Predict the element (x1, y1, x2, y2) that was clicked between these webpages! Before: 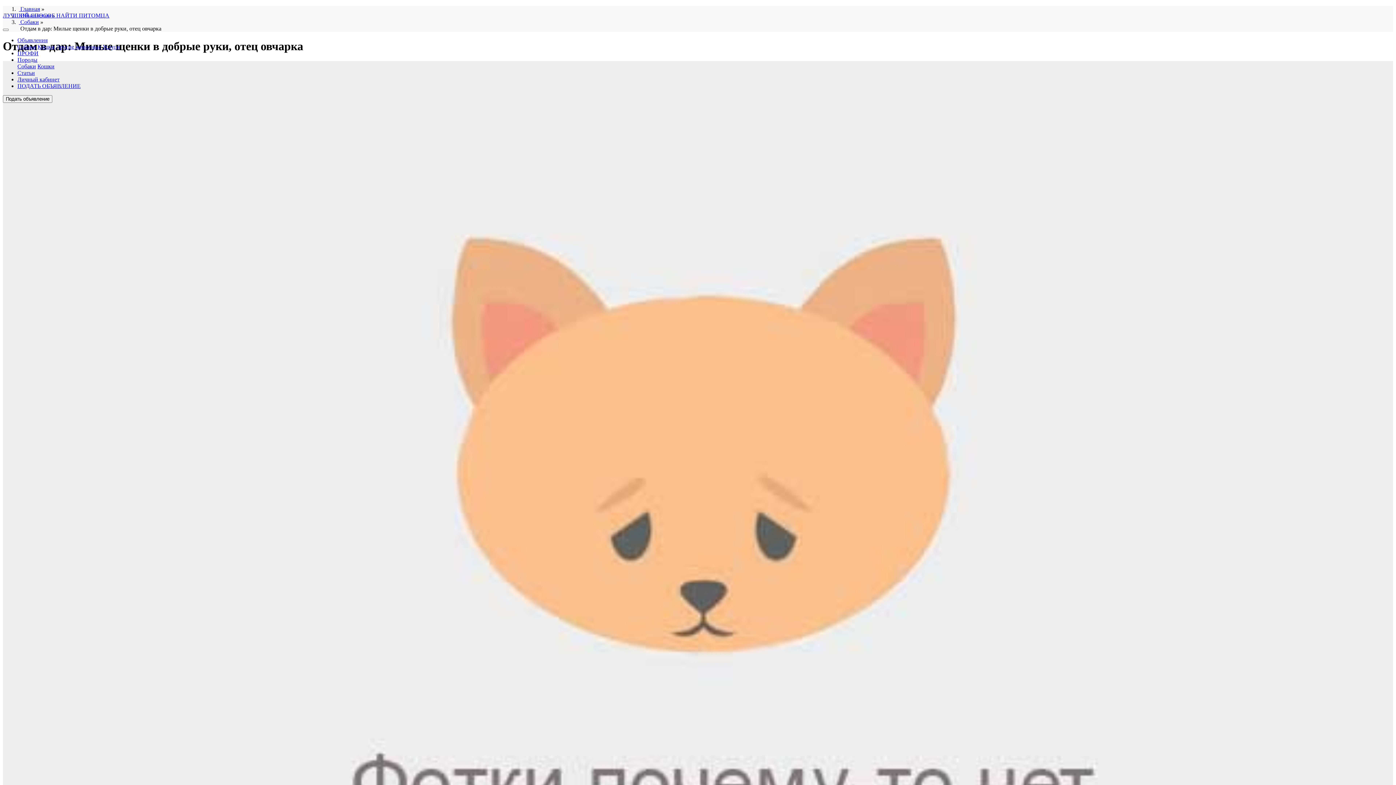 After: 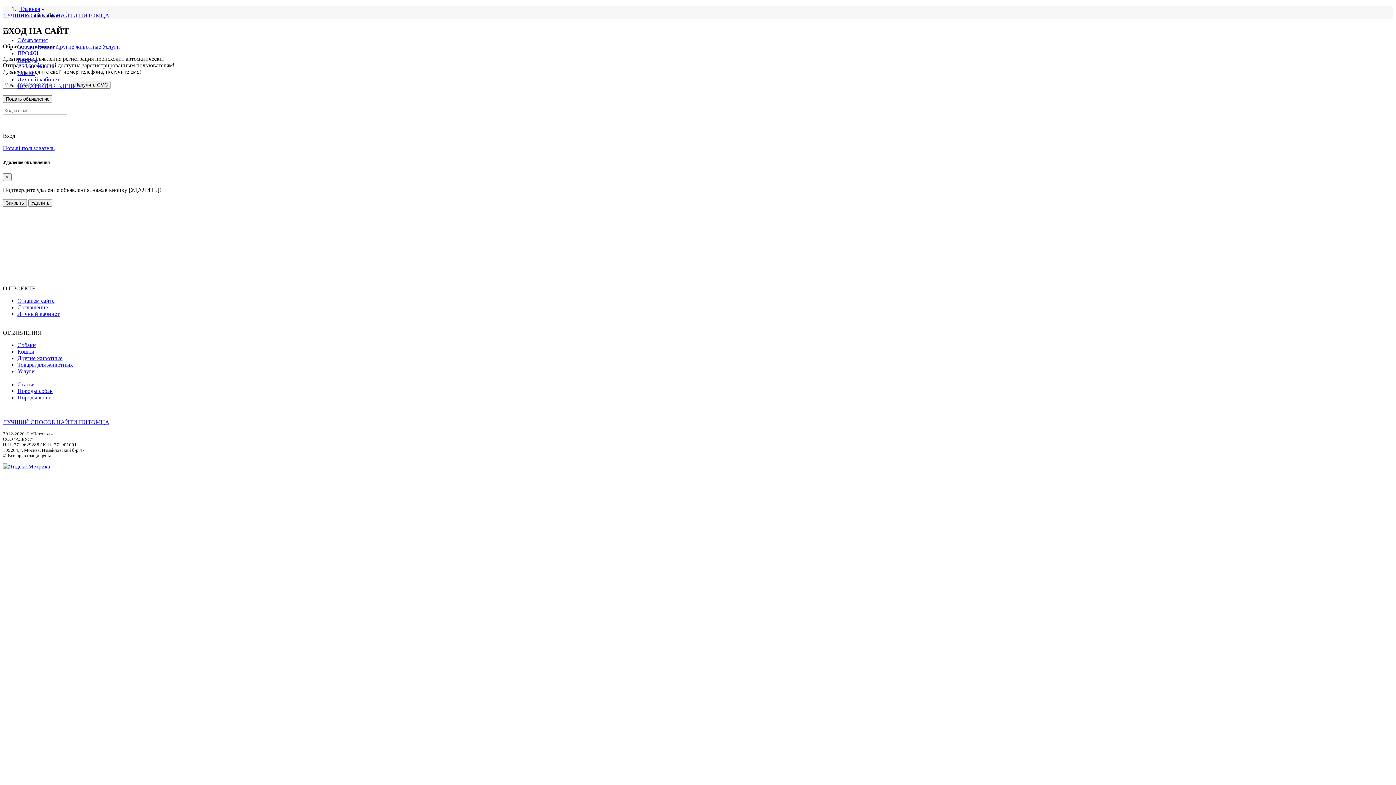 Action: bbox: (17, 76, 59, 82) label: Личный кабинет